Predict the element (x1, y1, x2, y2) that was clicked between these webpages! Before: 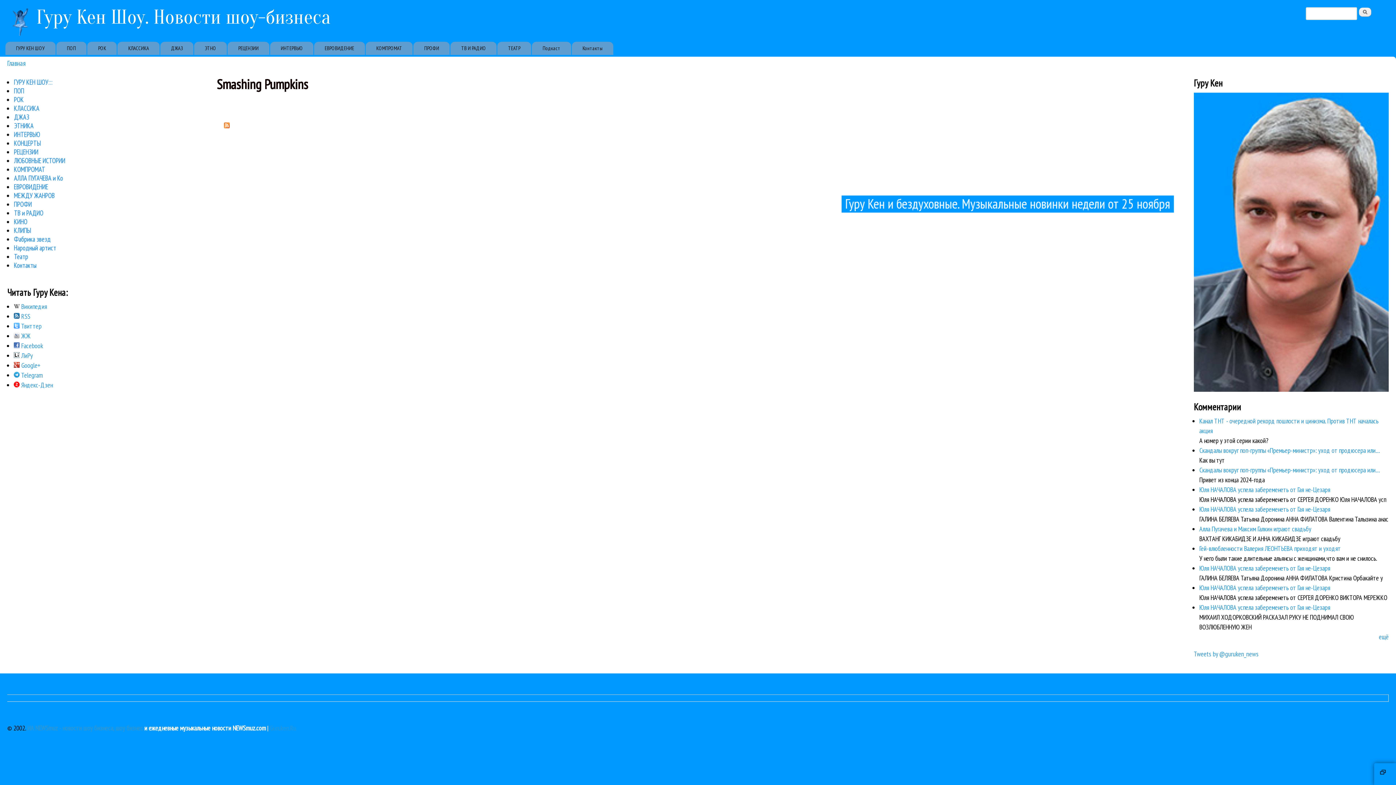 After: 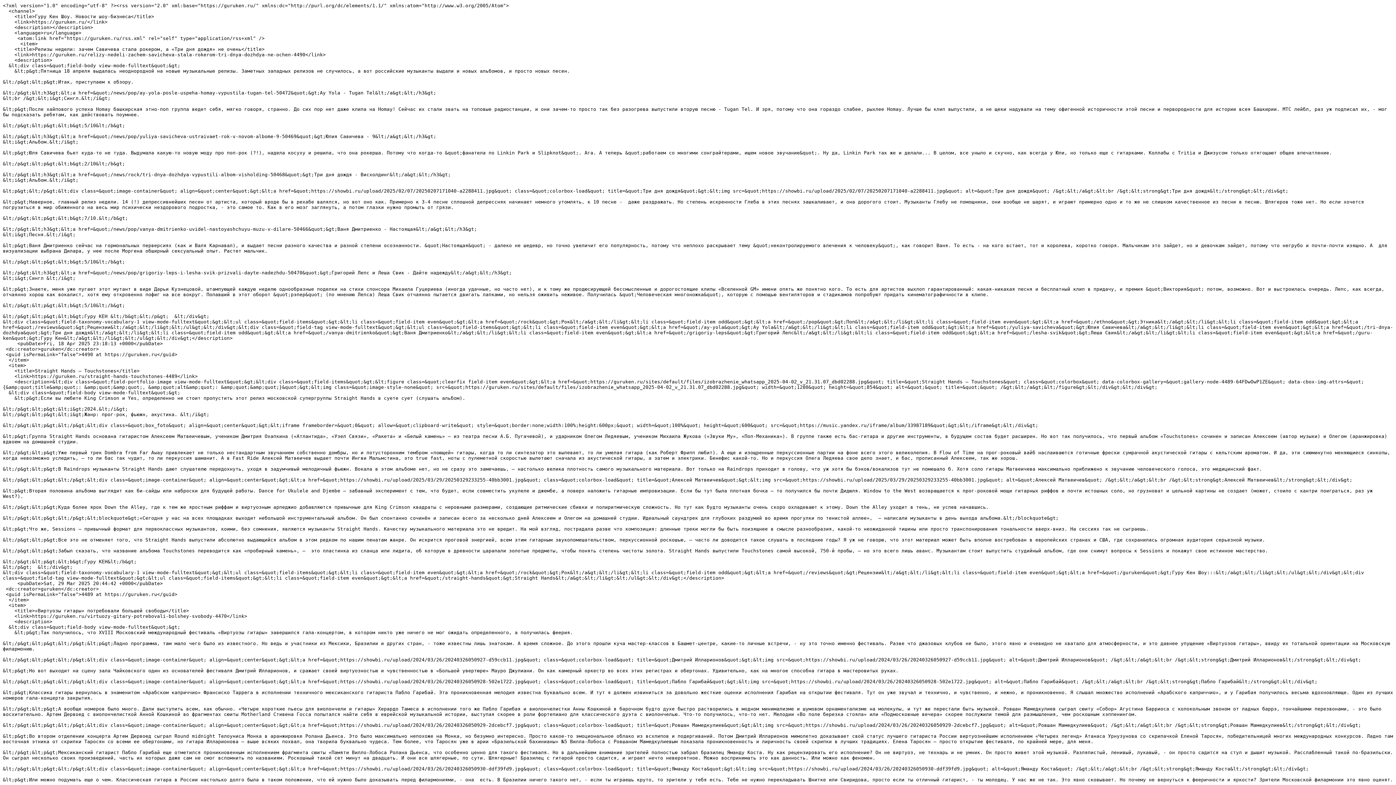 Action: bbox: (13, 312, 30, 320) label:  RSS